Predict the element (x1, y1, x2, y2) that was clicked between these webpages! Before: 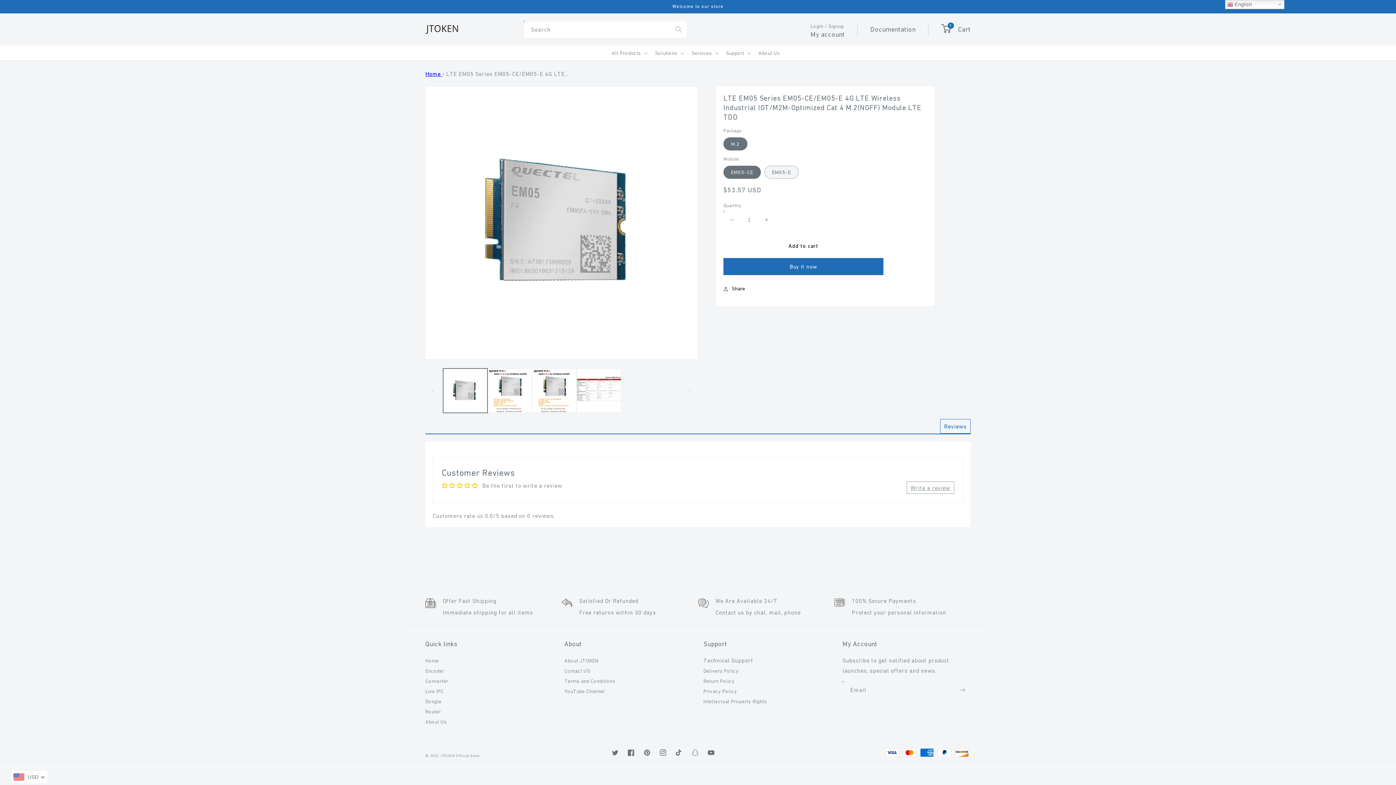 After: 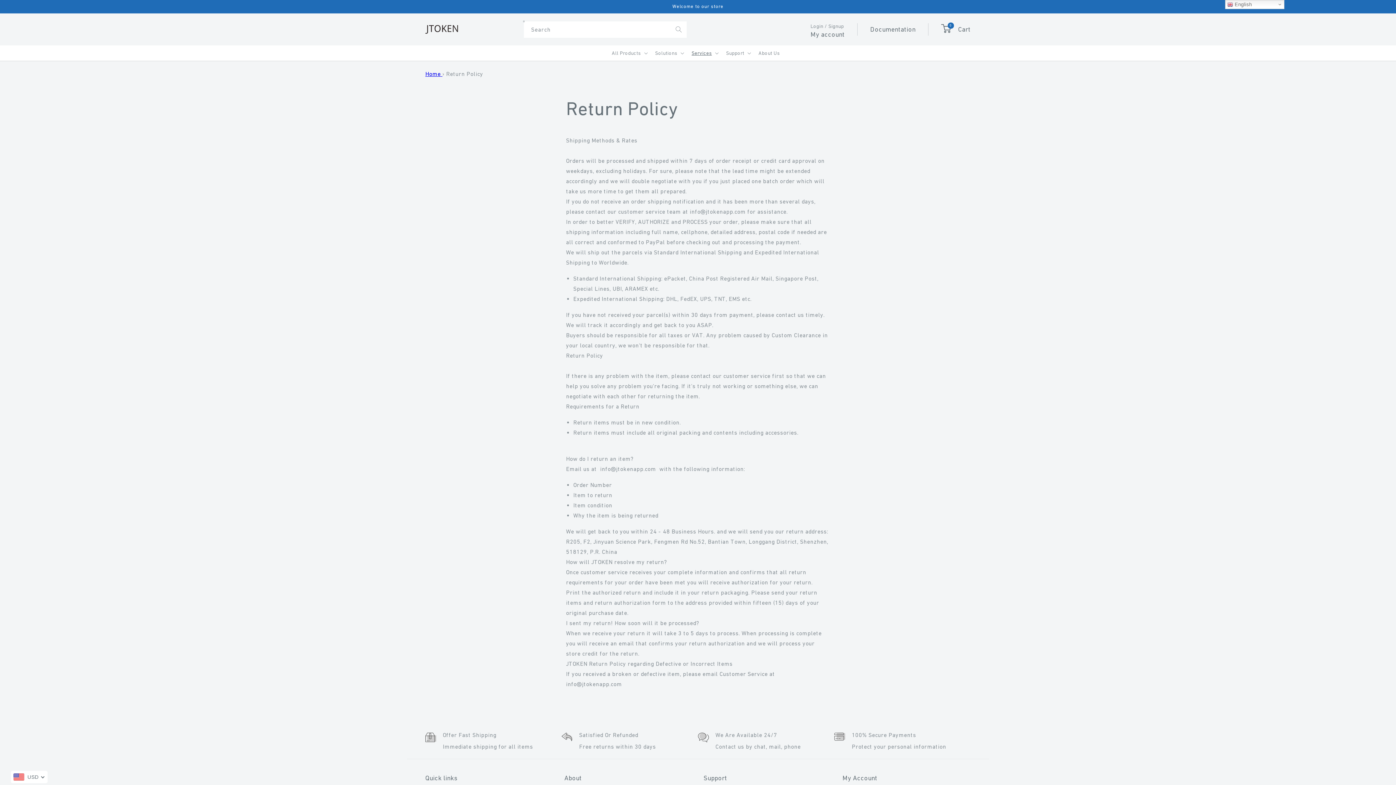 Action: bbox: (703, 677, 734, 686) label: Return Policy